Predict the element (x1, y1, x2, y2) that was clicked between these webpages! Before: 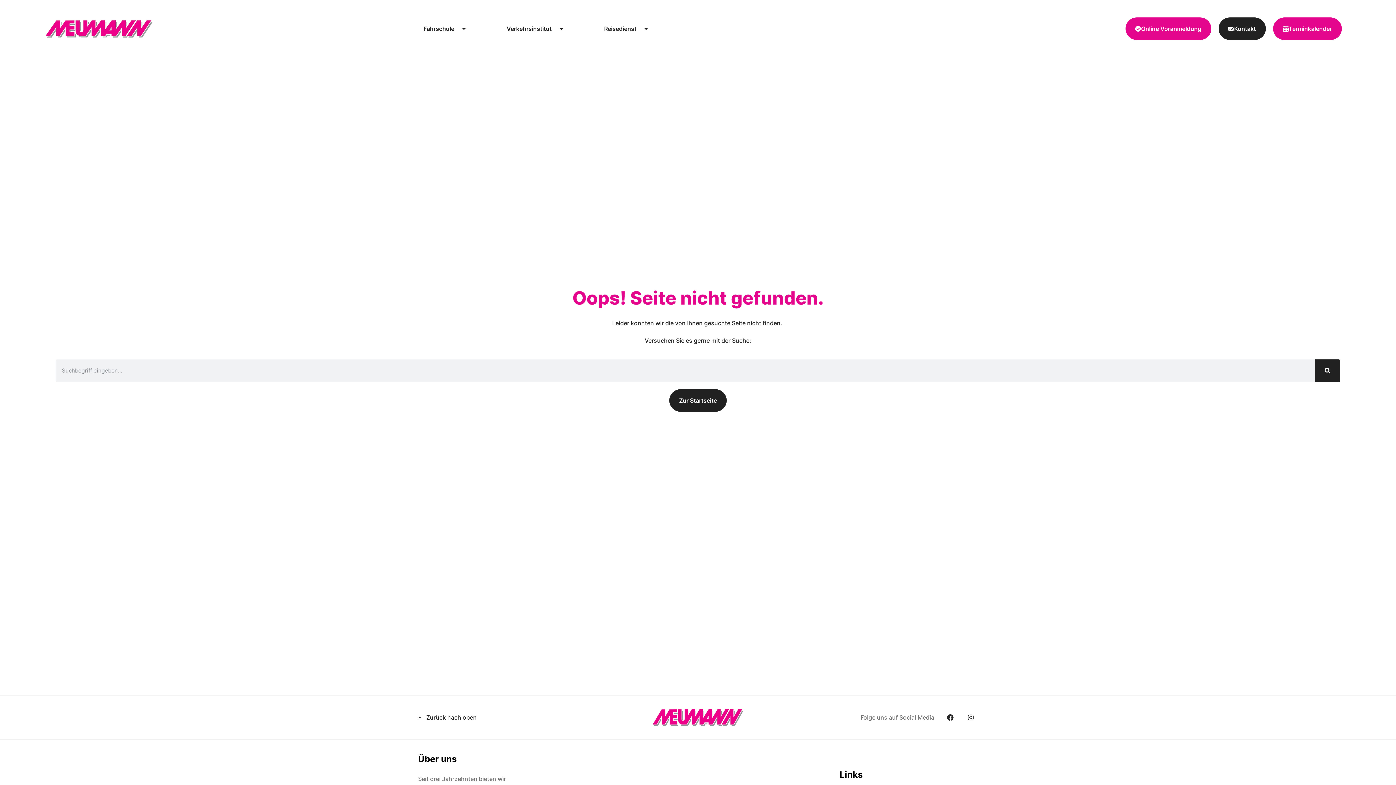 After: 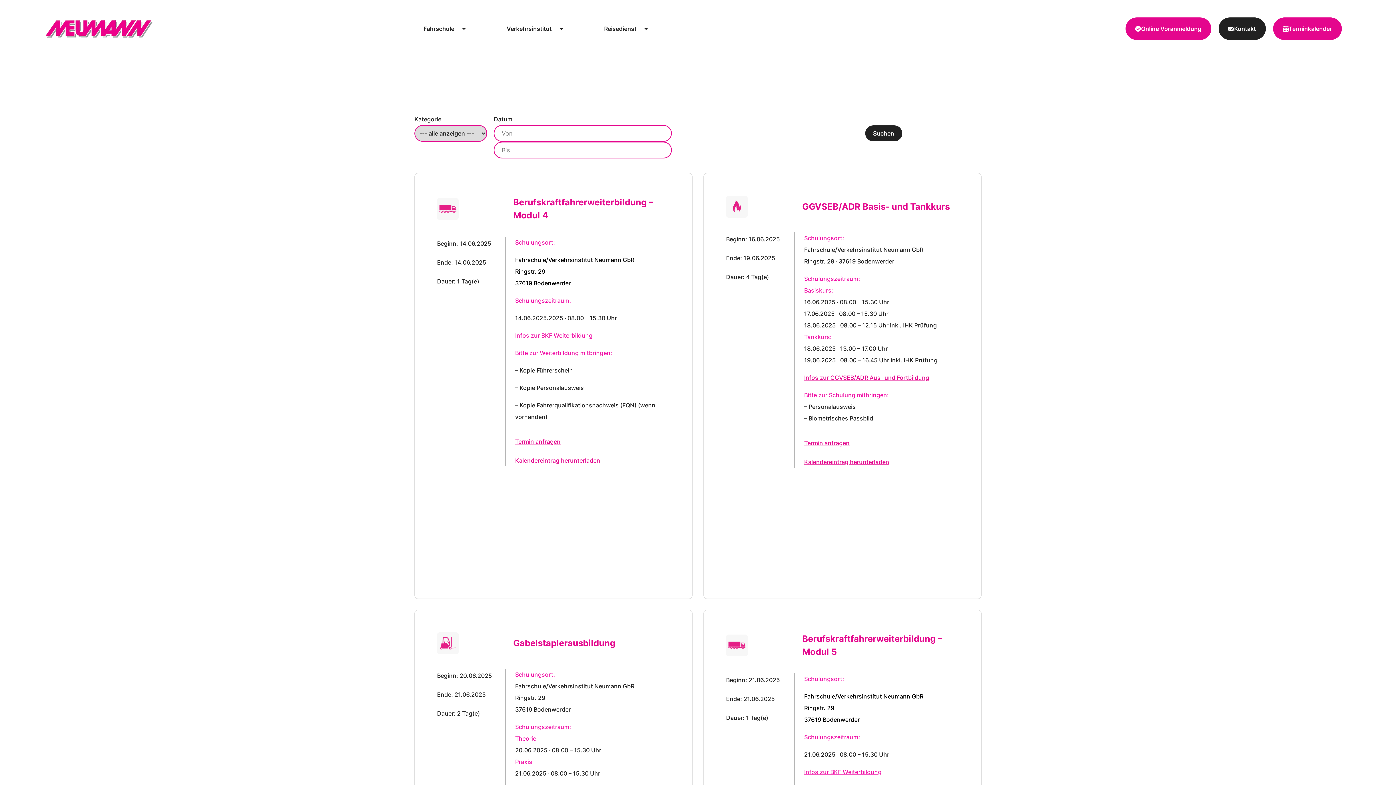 Action: bbox: (1273, 17, 1342, 40) label: Terminkalender